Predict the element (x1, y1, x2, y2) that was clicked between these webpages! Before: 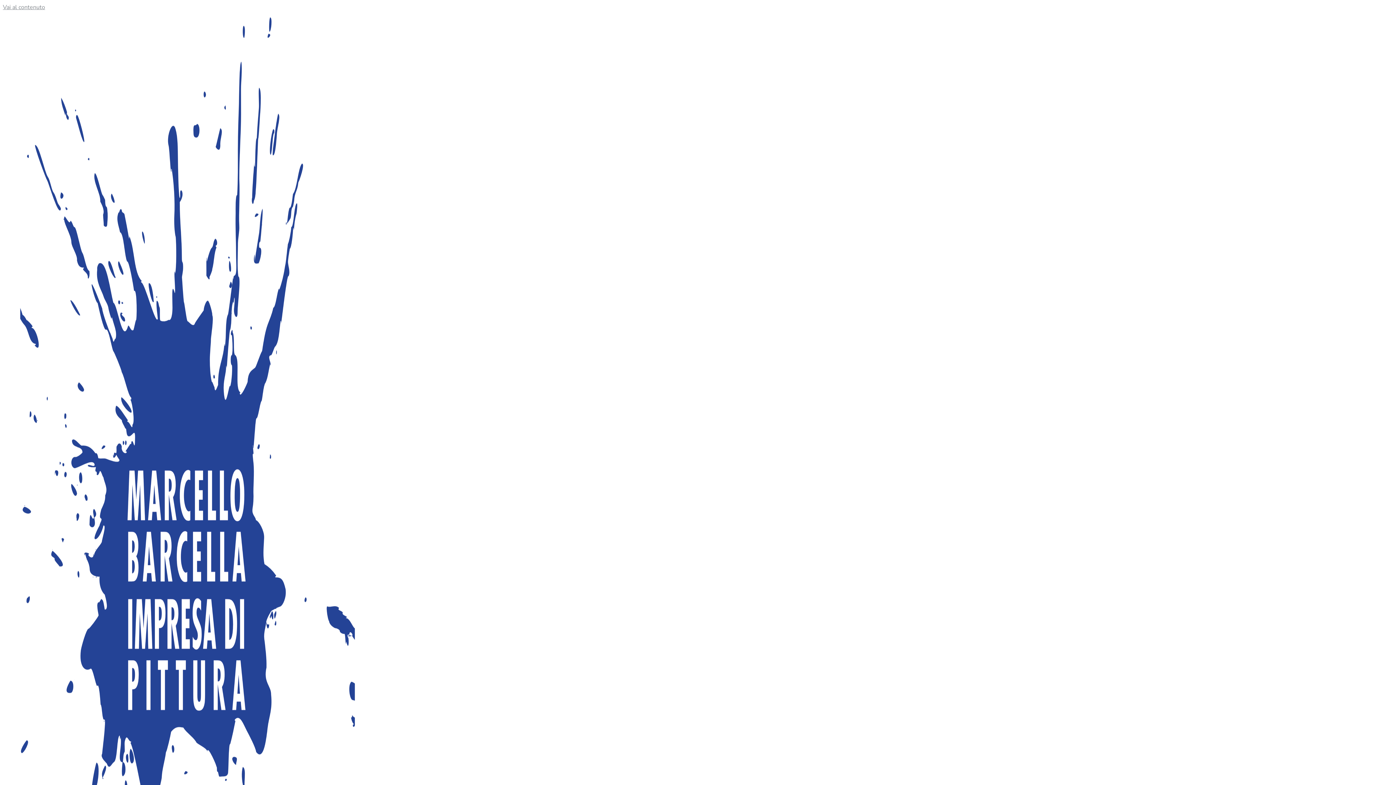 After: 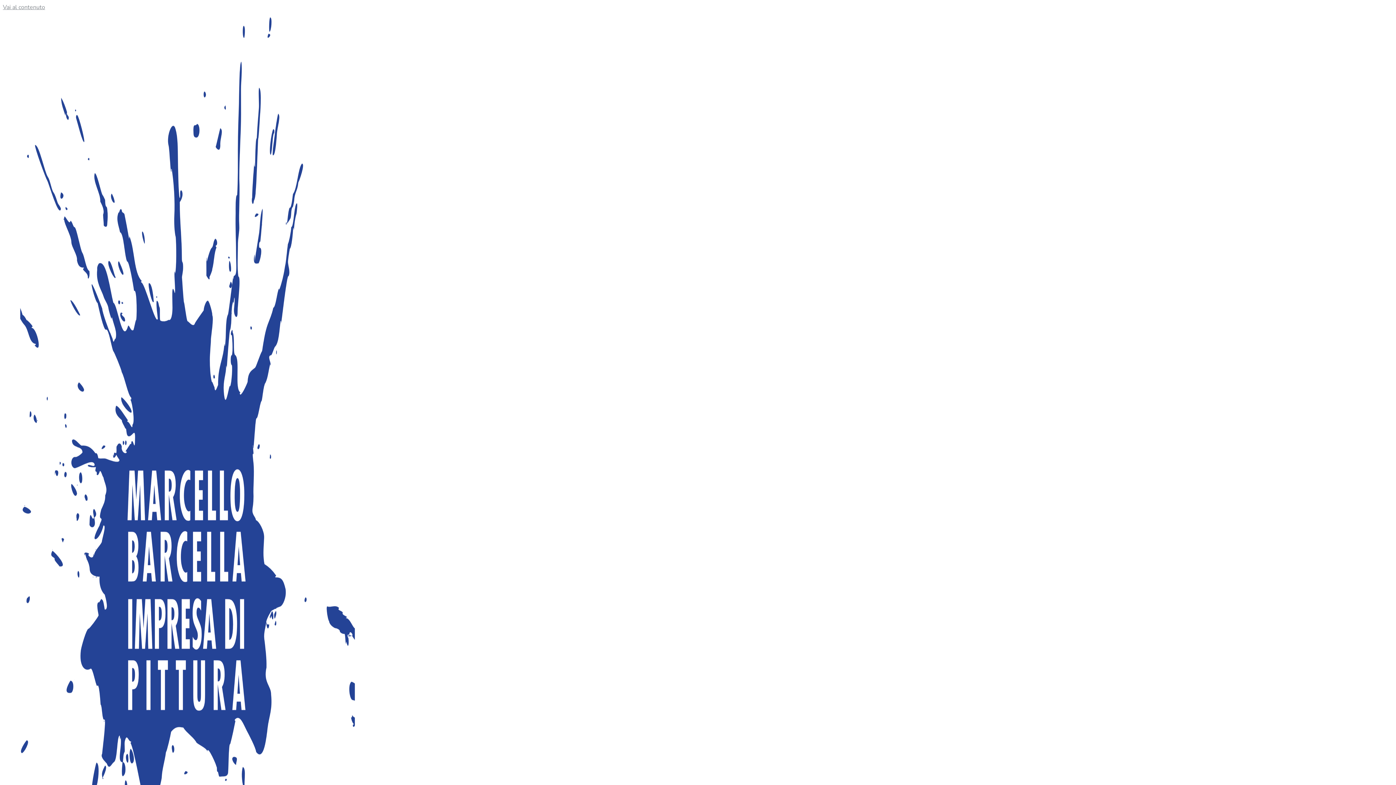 Action: bbox: (2, 3, 45, 11) label: Vai al contenuto